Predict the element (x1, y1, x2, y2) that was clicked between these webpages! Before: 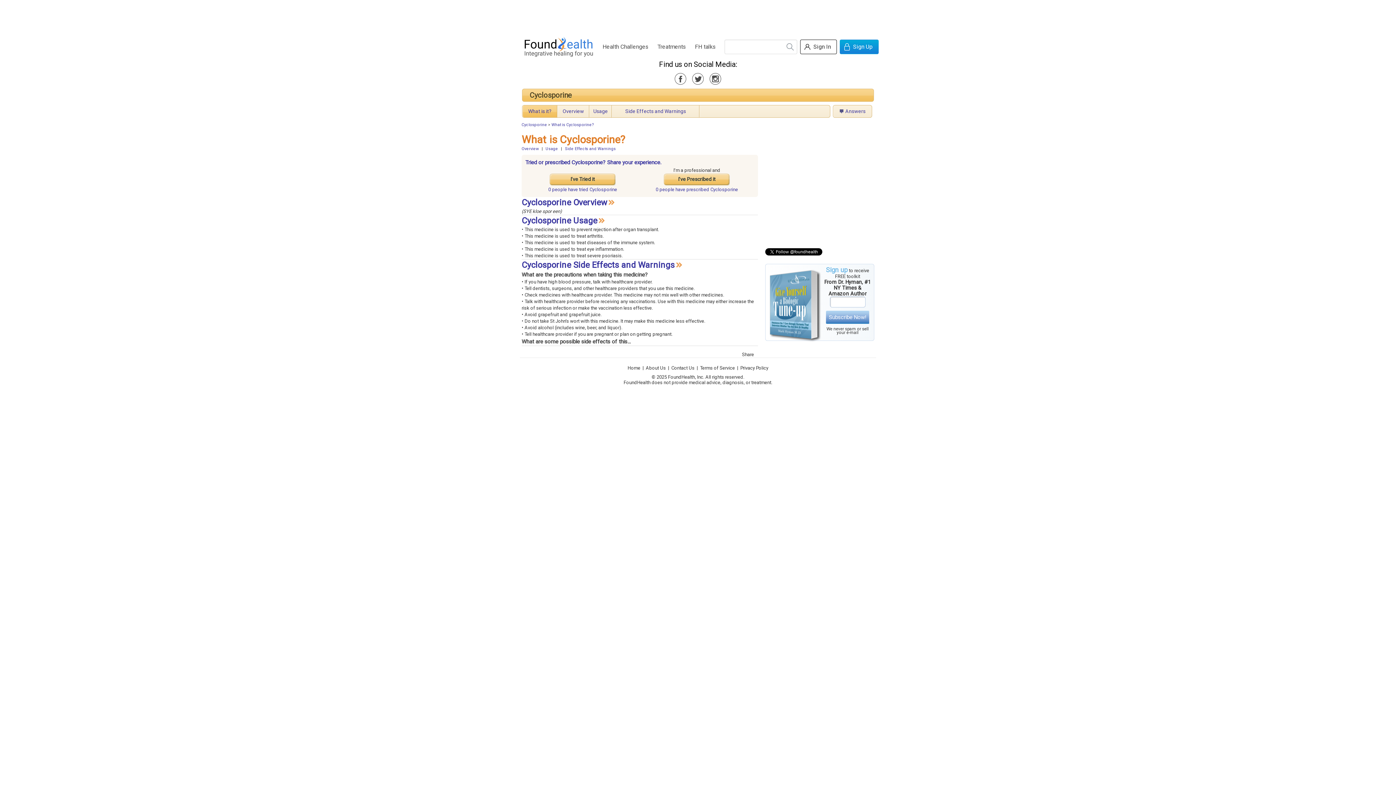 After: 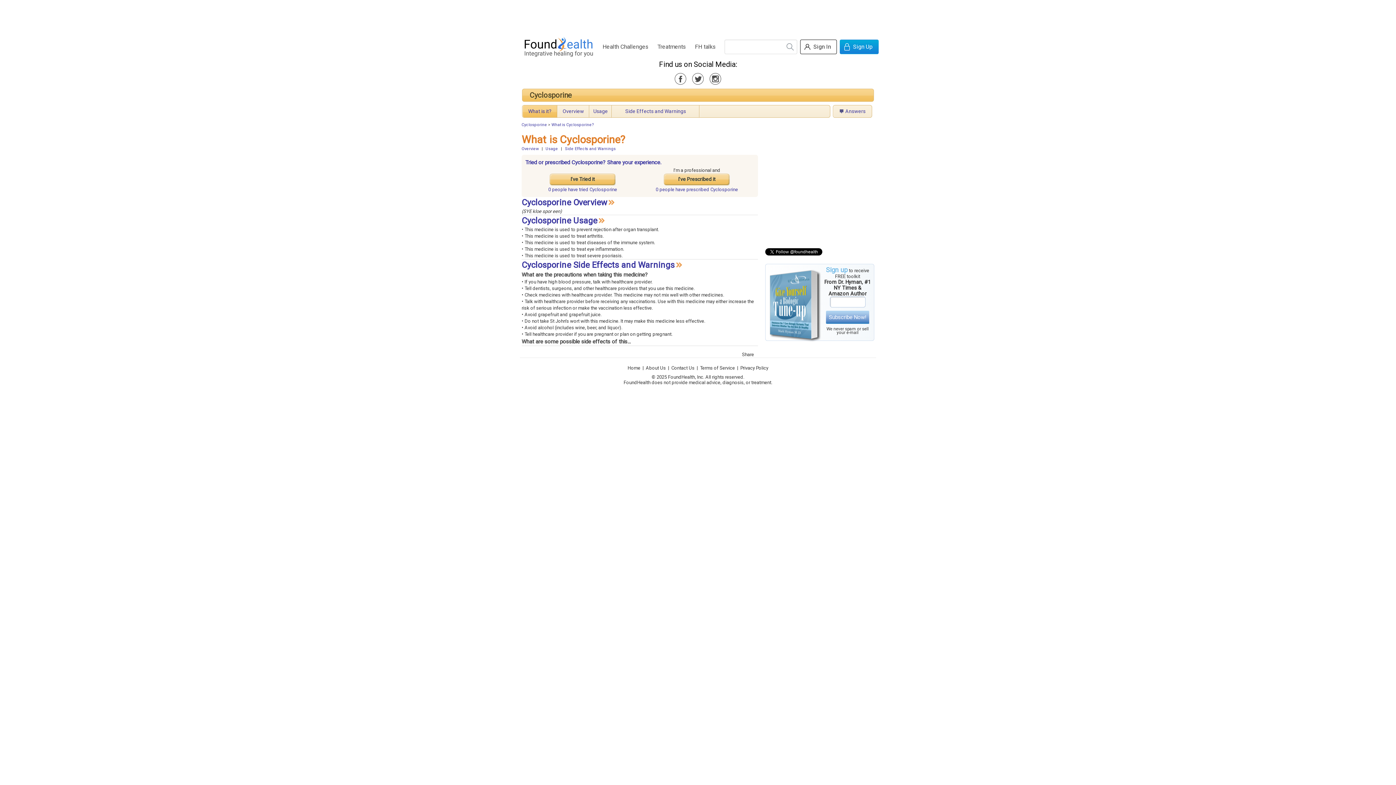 Action: bbox: (692, 73, 704, 84)